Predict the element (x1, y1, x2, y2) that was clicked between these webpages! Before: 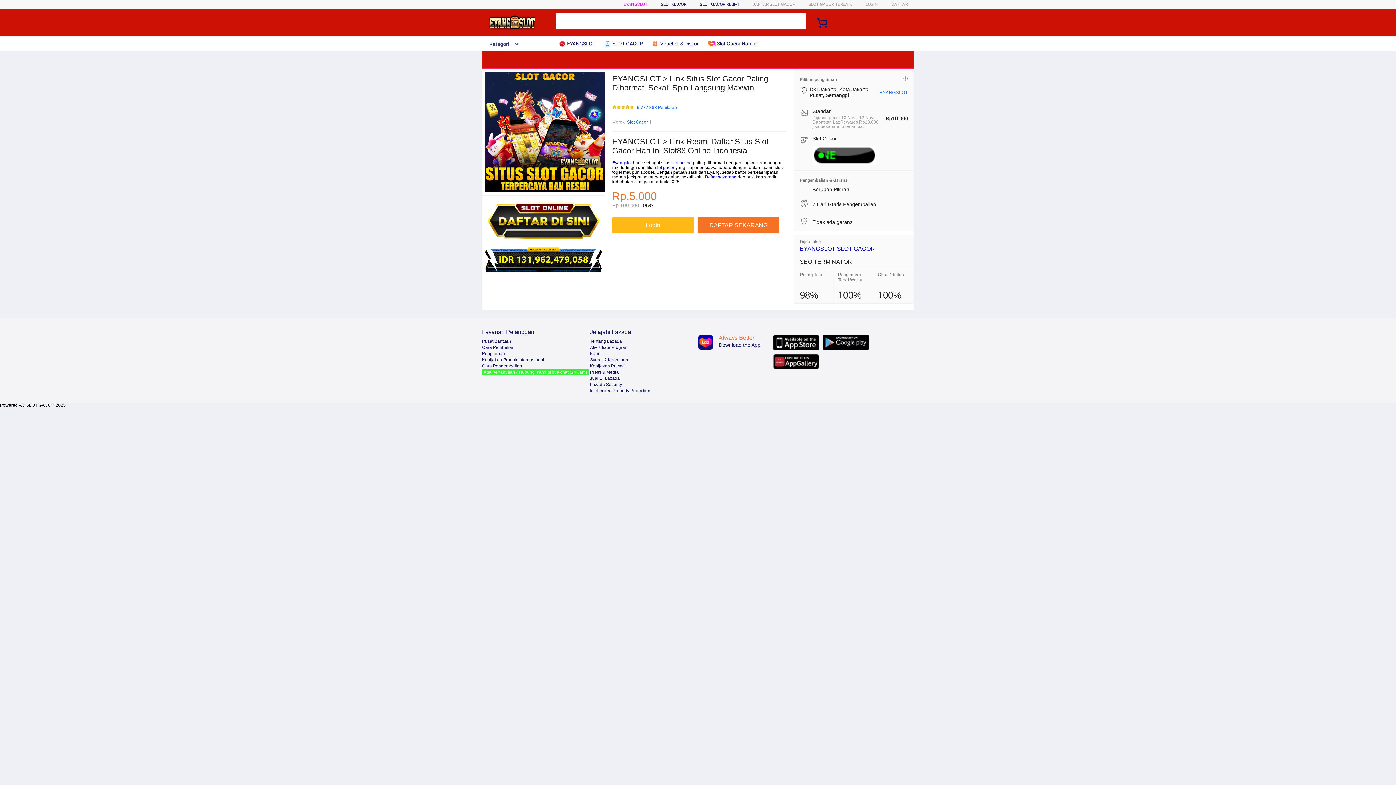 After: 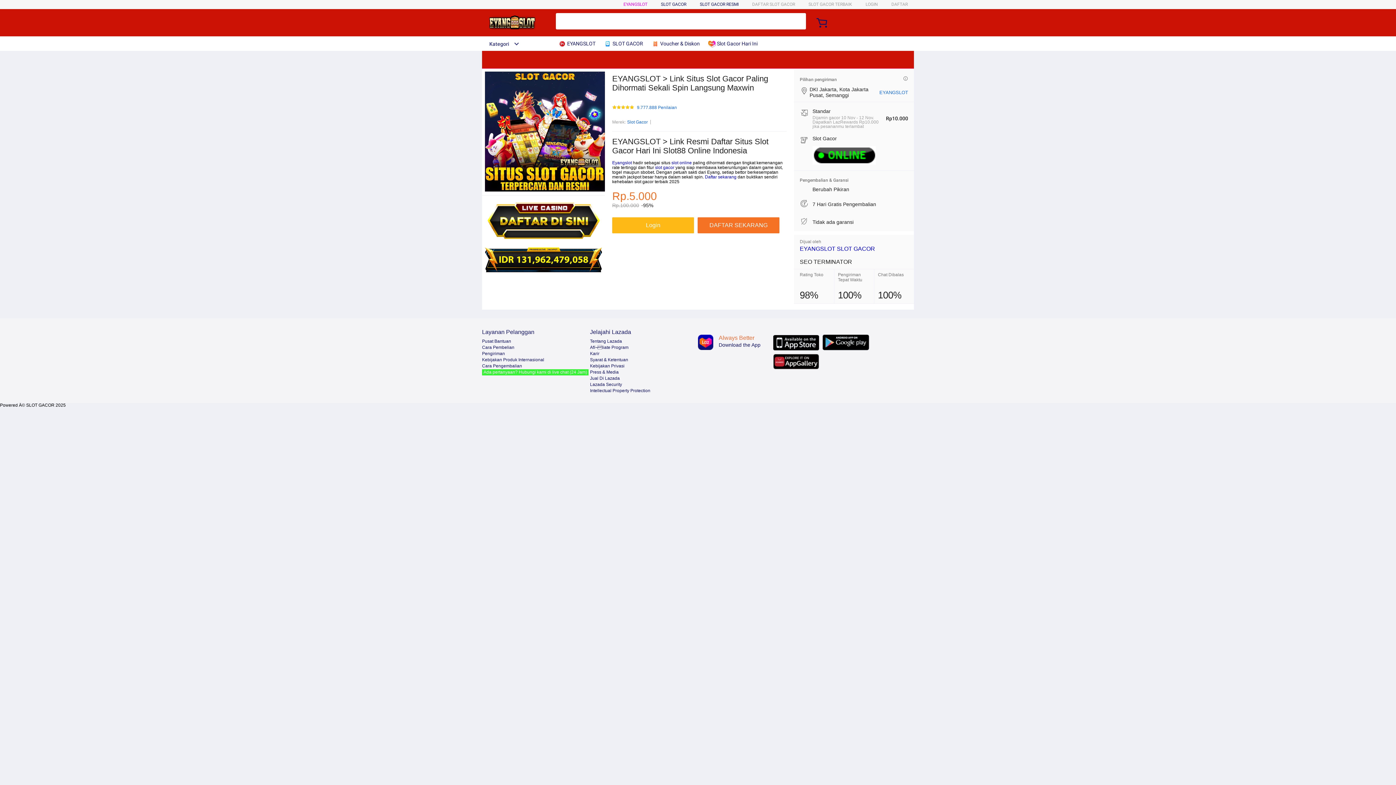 Action: label: Kategori bbox: (482, 41, 519, 46)